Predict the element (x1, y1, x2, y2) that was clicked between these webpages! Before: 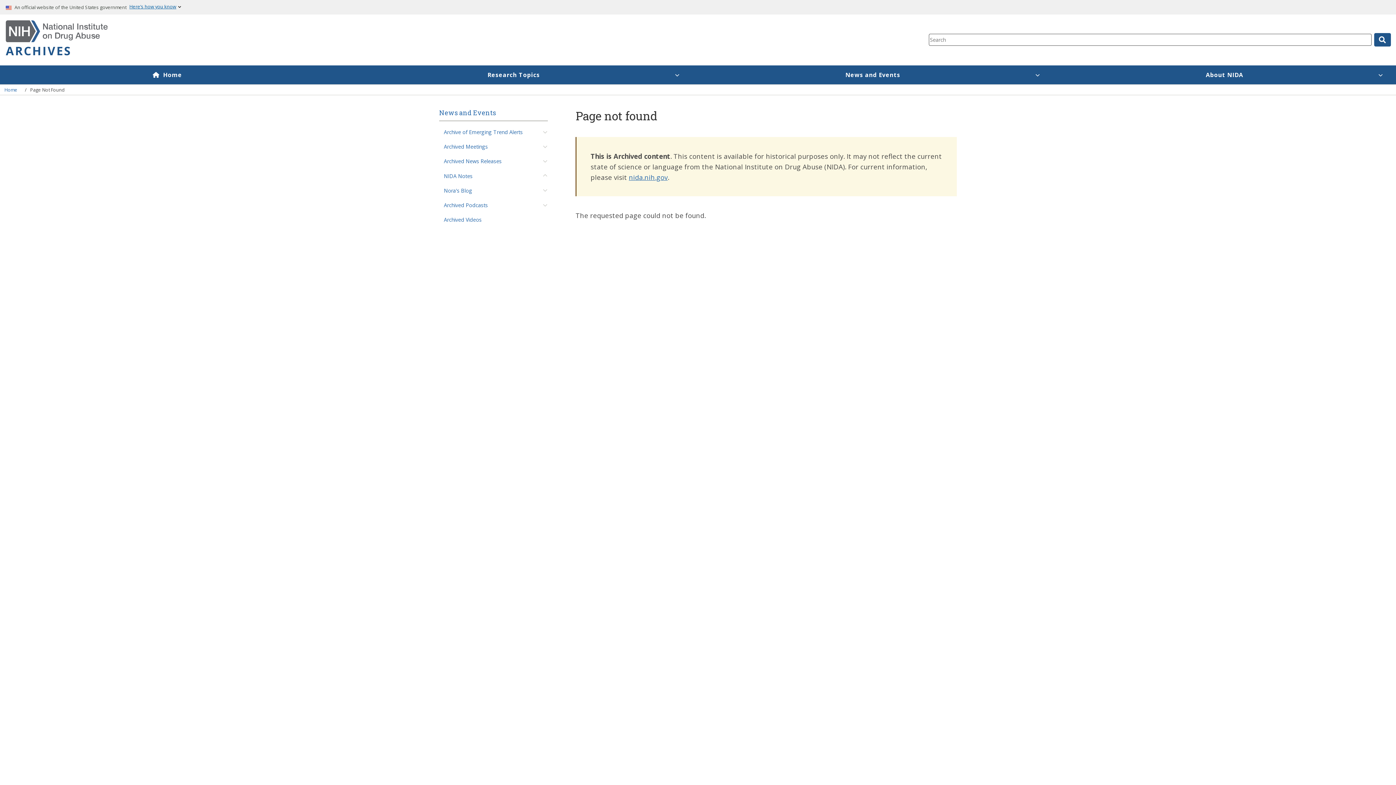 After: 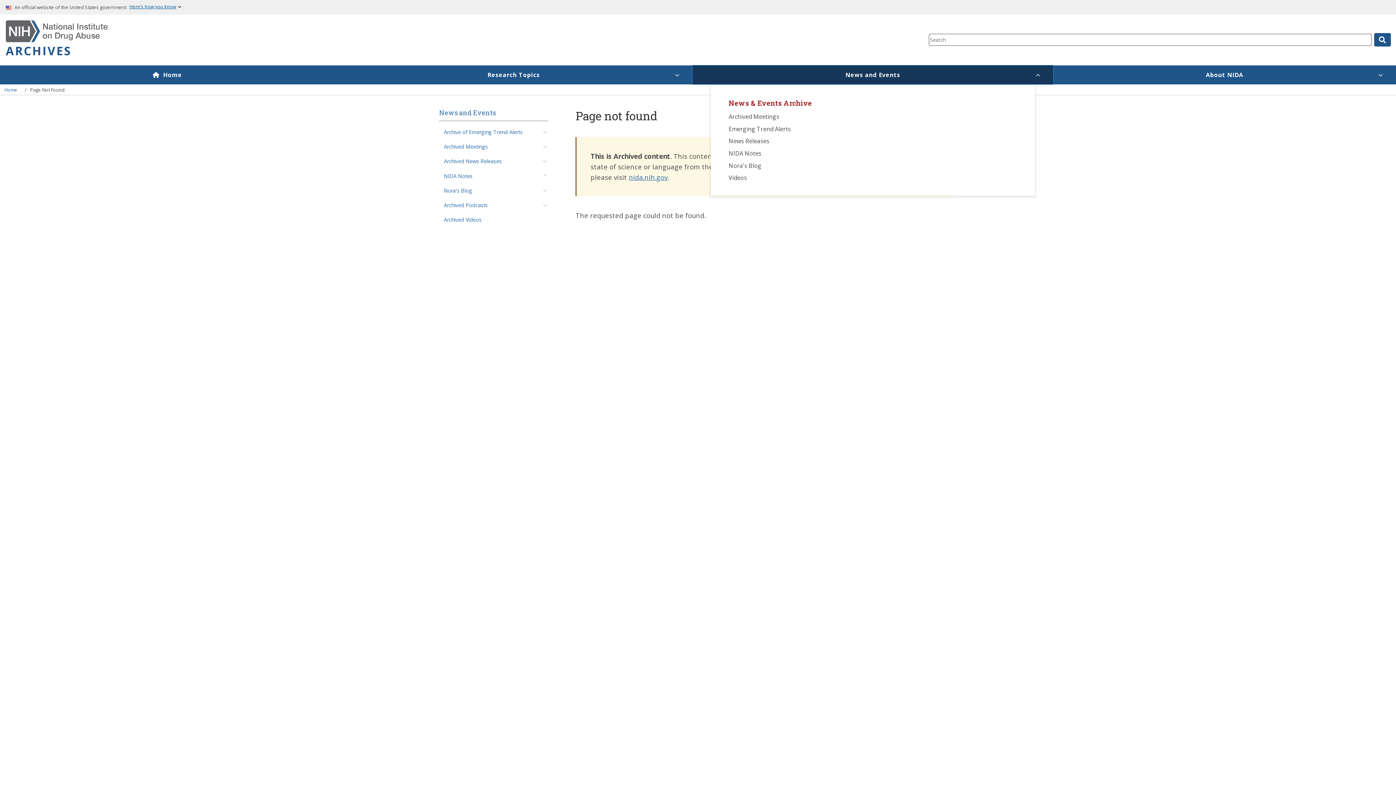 Action: label: News and Events bbox: (692, 65, 1053, 84)